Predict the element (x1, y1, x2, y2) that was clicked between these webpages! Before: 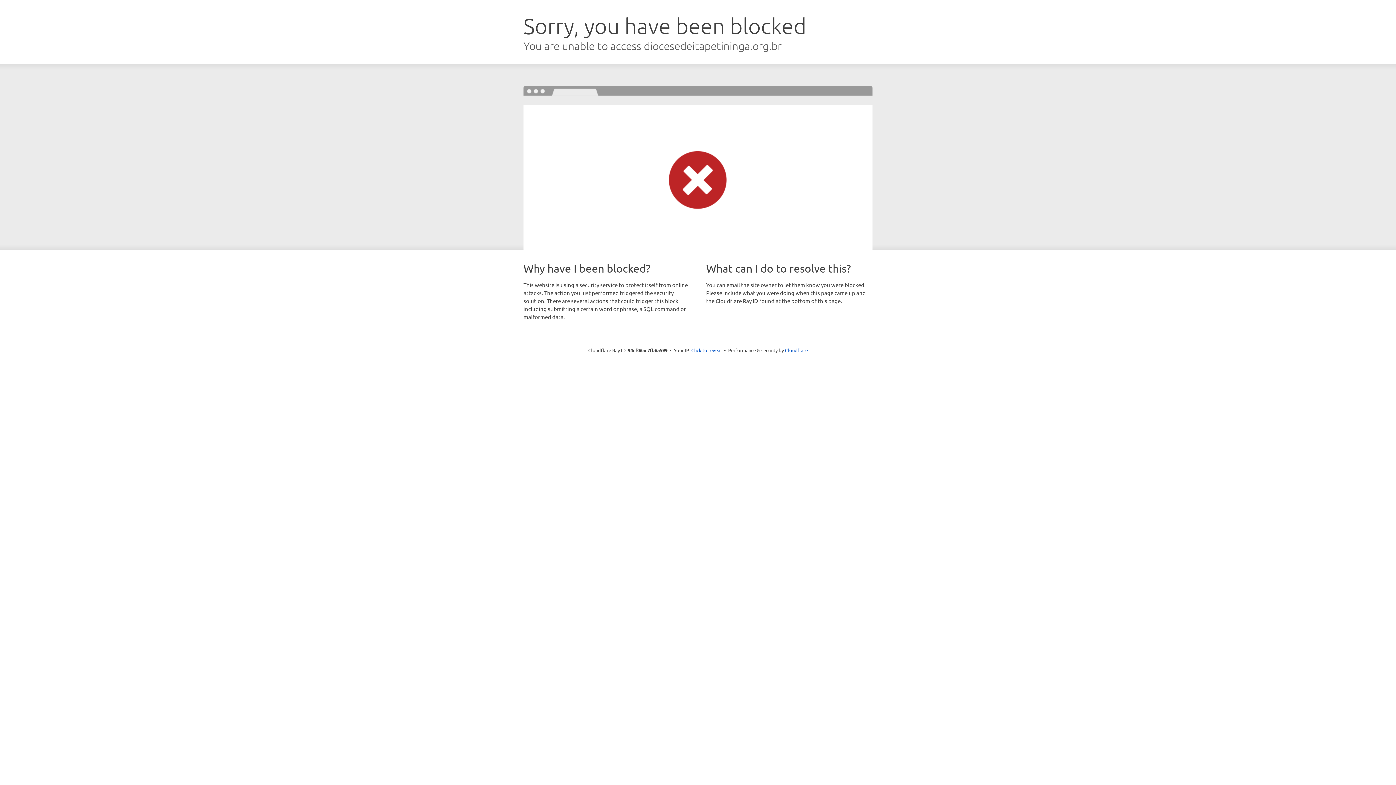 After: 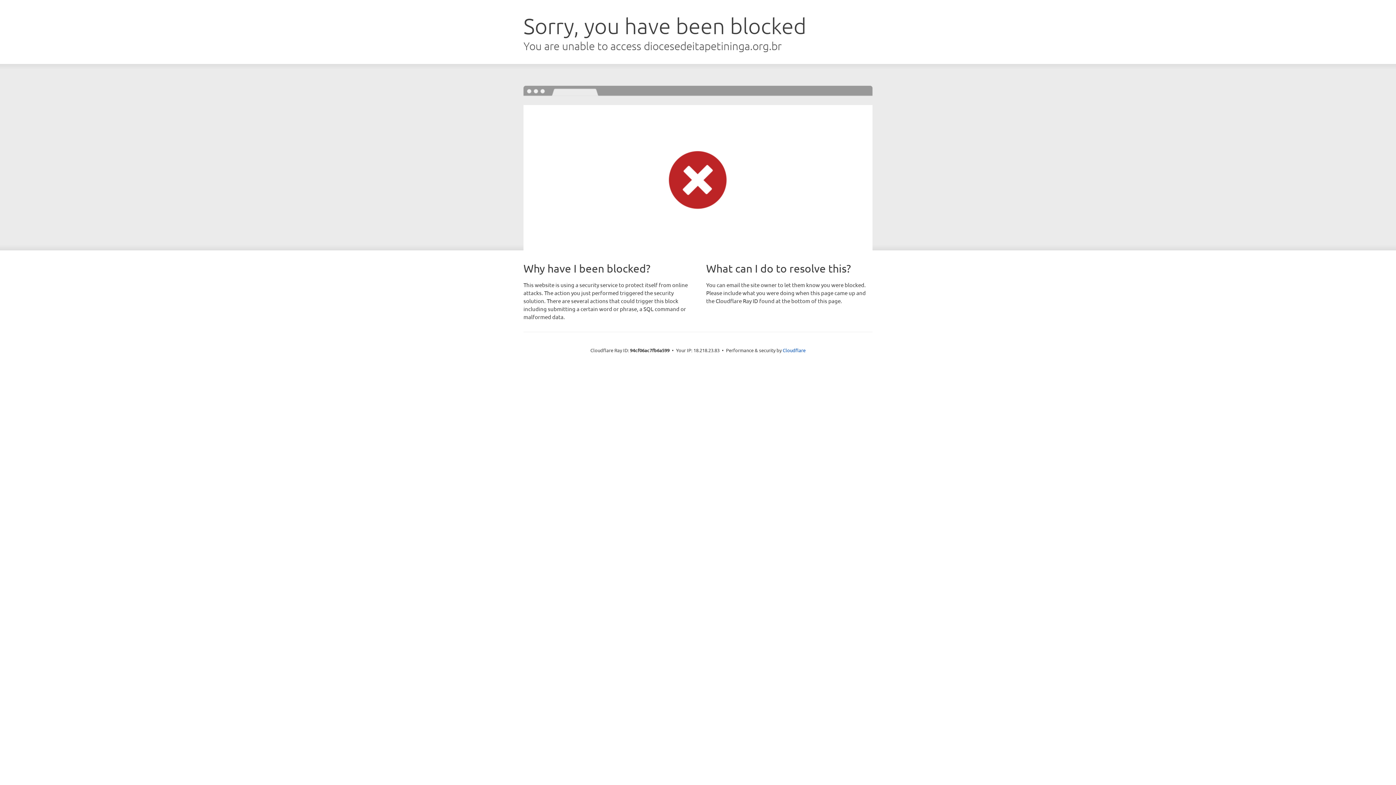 Action: bbox: (691, 346, 722, 353) label: Click to reveal